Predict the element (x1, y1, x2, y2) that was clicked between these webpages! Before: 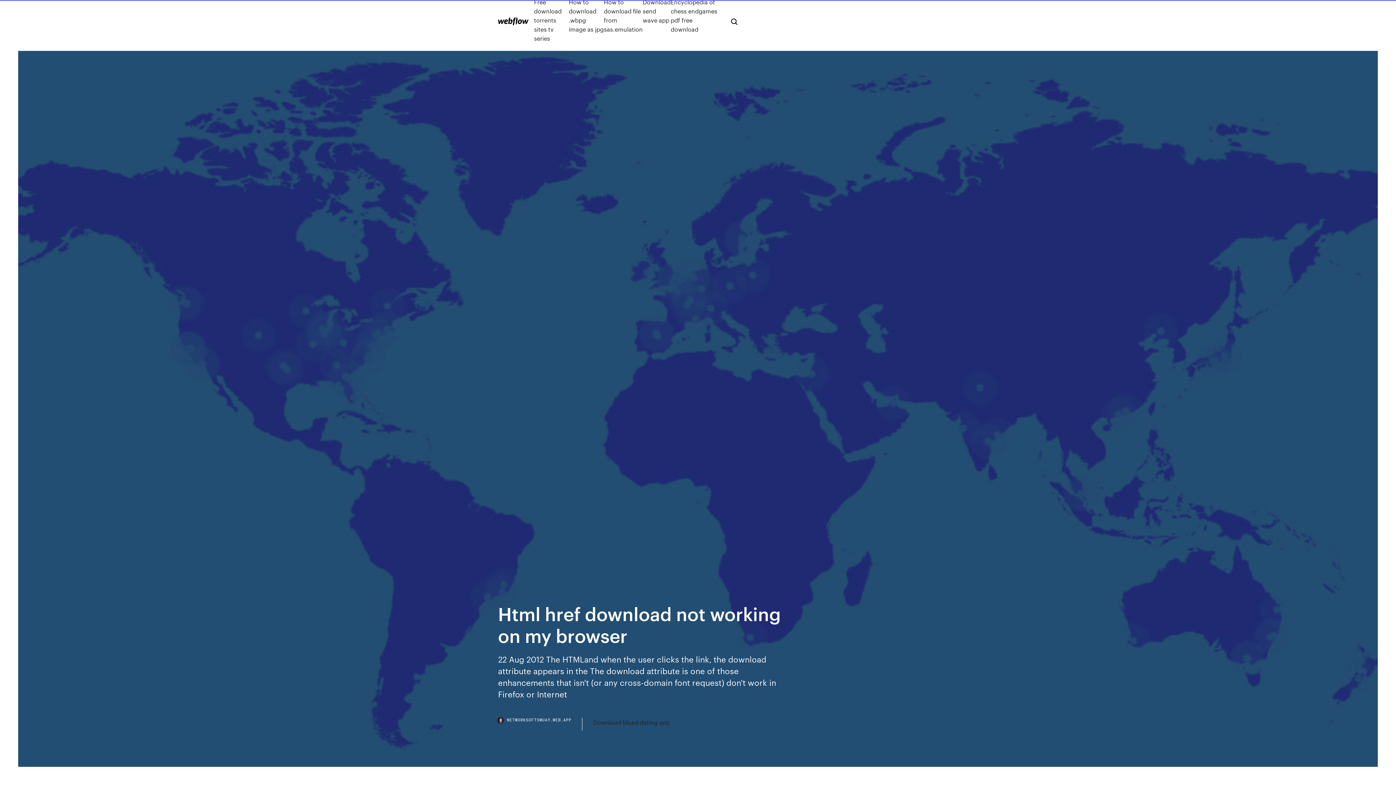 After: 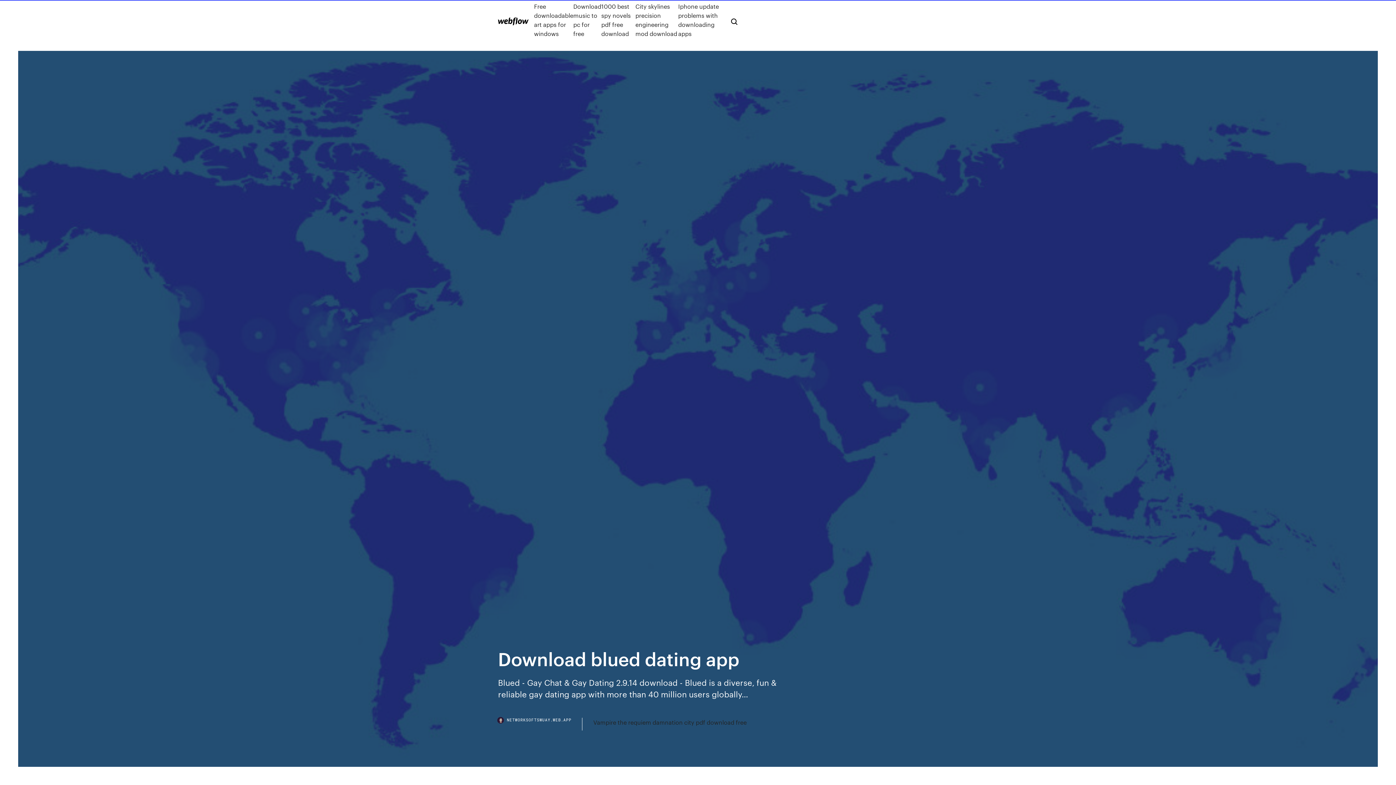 Action: bbox: (593, 718, 669, 727) label: Download blued dating app